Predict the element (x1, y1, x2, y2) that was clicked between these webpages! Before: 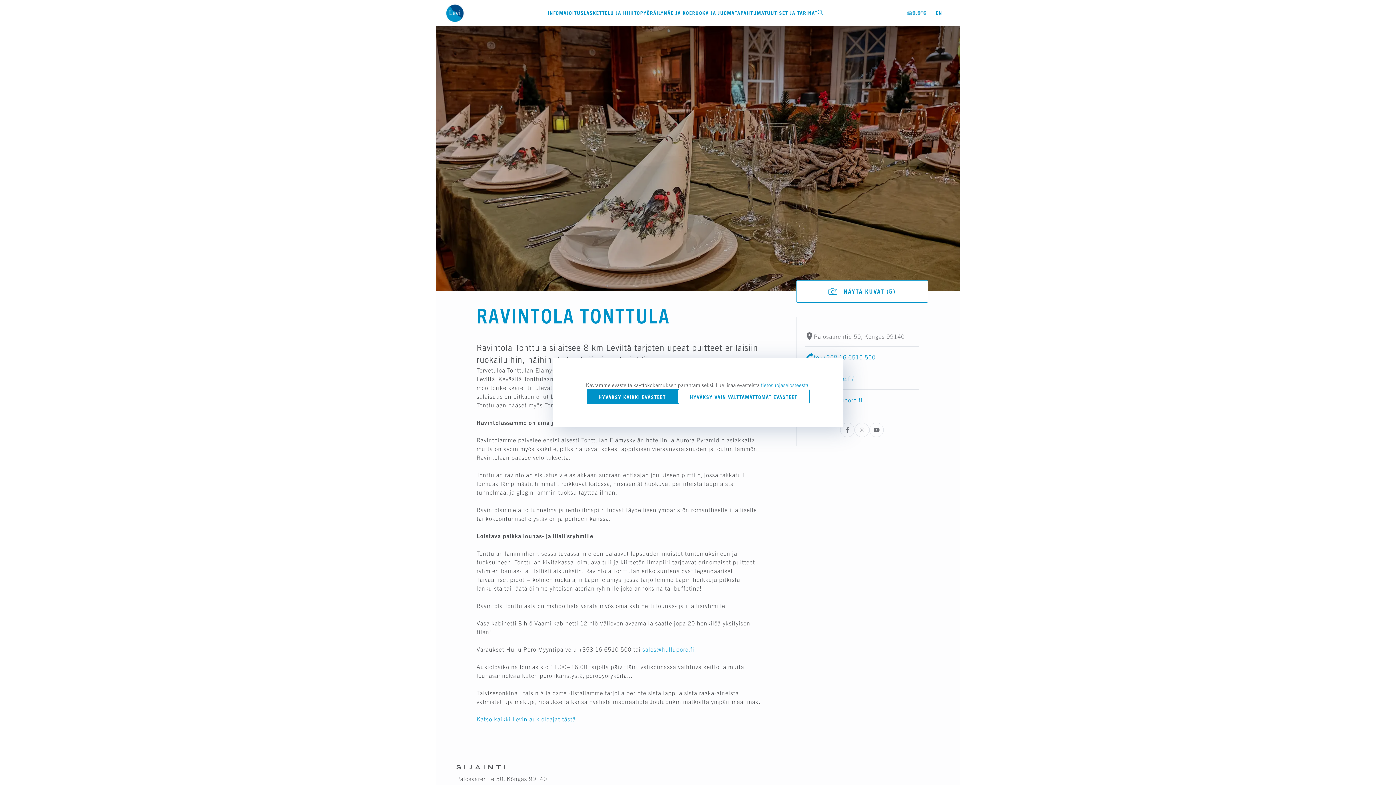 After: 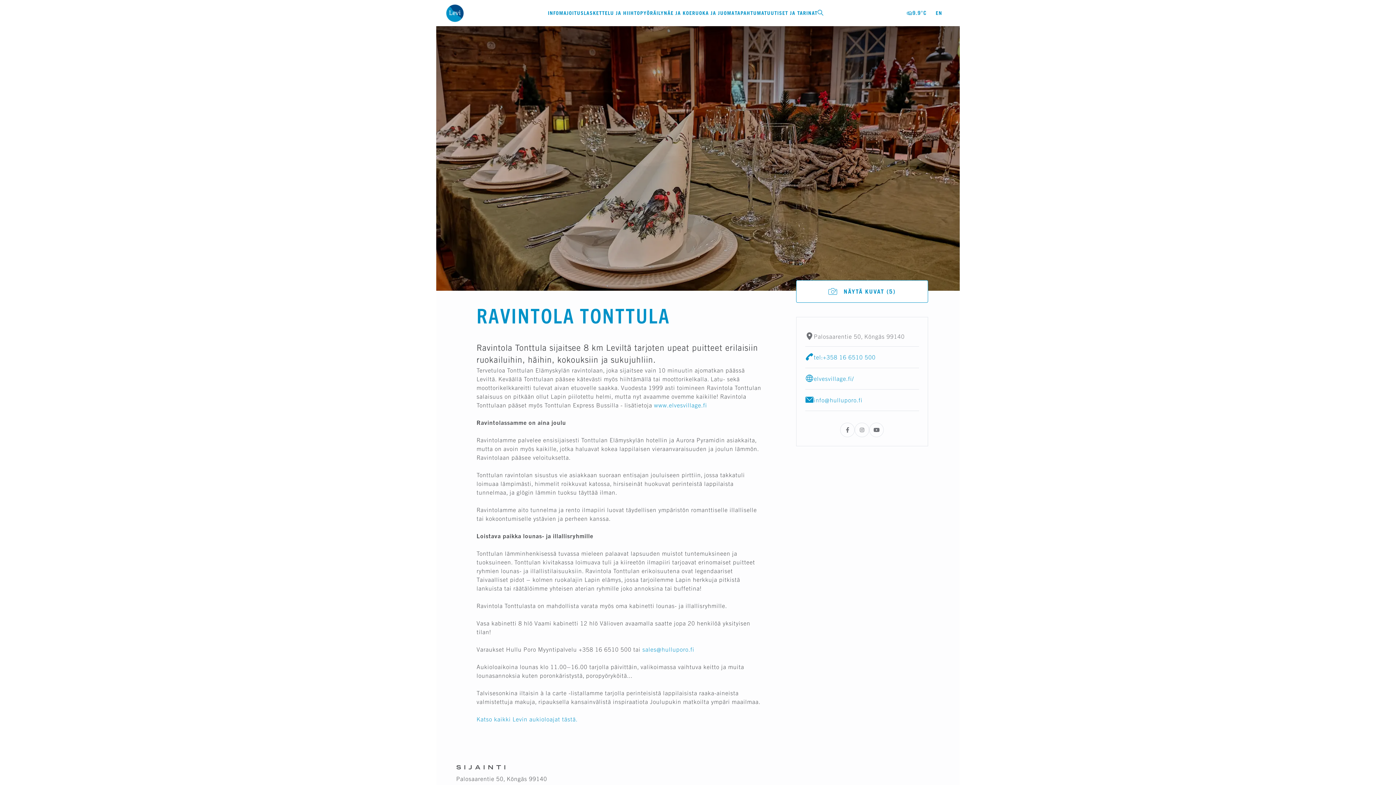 Action: bbox: (586, 388, 678, 404) label: HYVÄKSY KAIKKI EVÄSTEET